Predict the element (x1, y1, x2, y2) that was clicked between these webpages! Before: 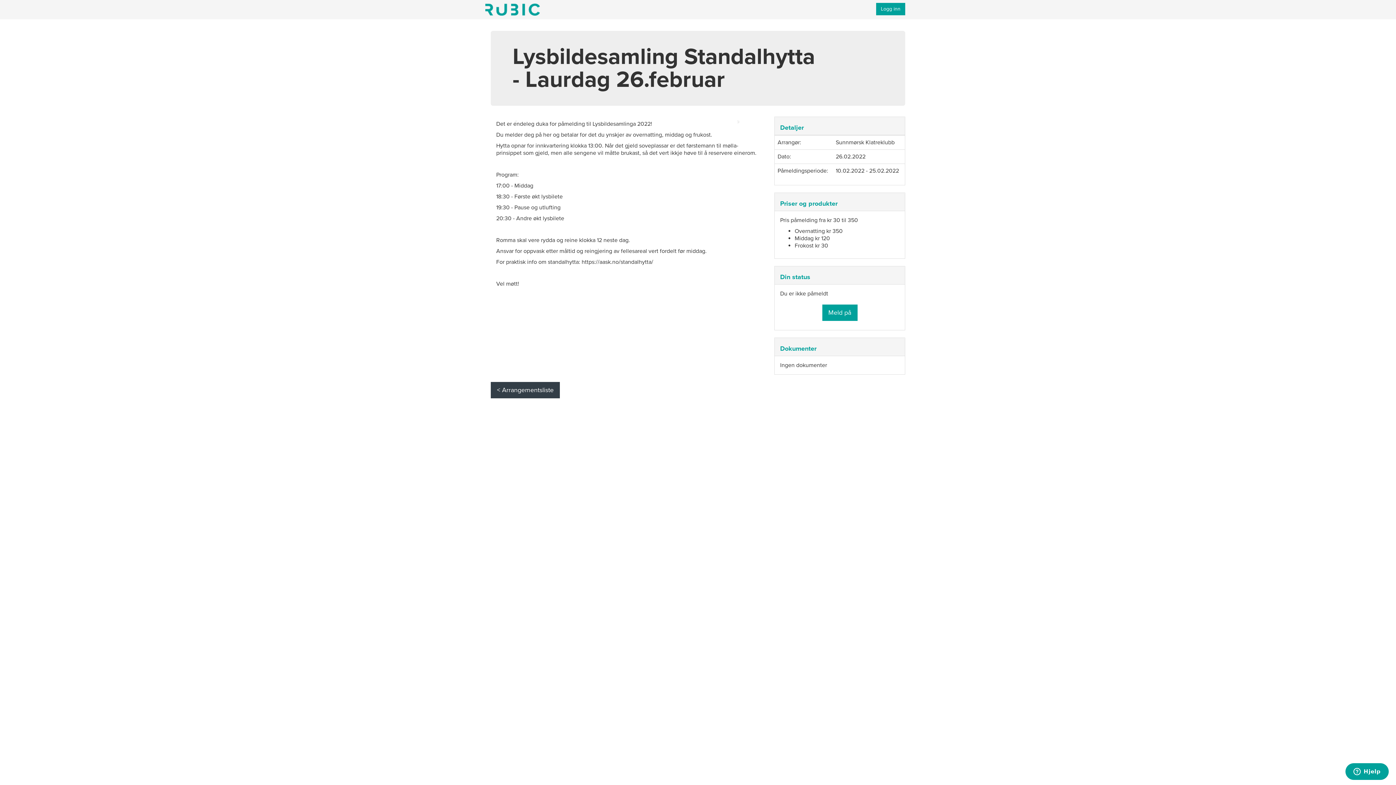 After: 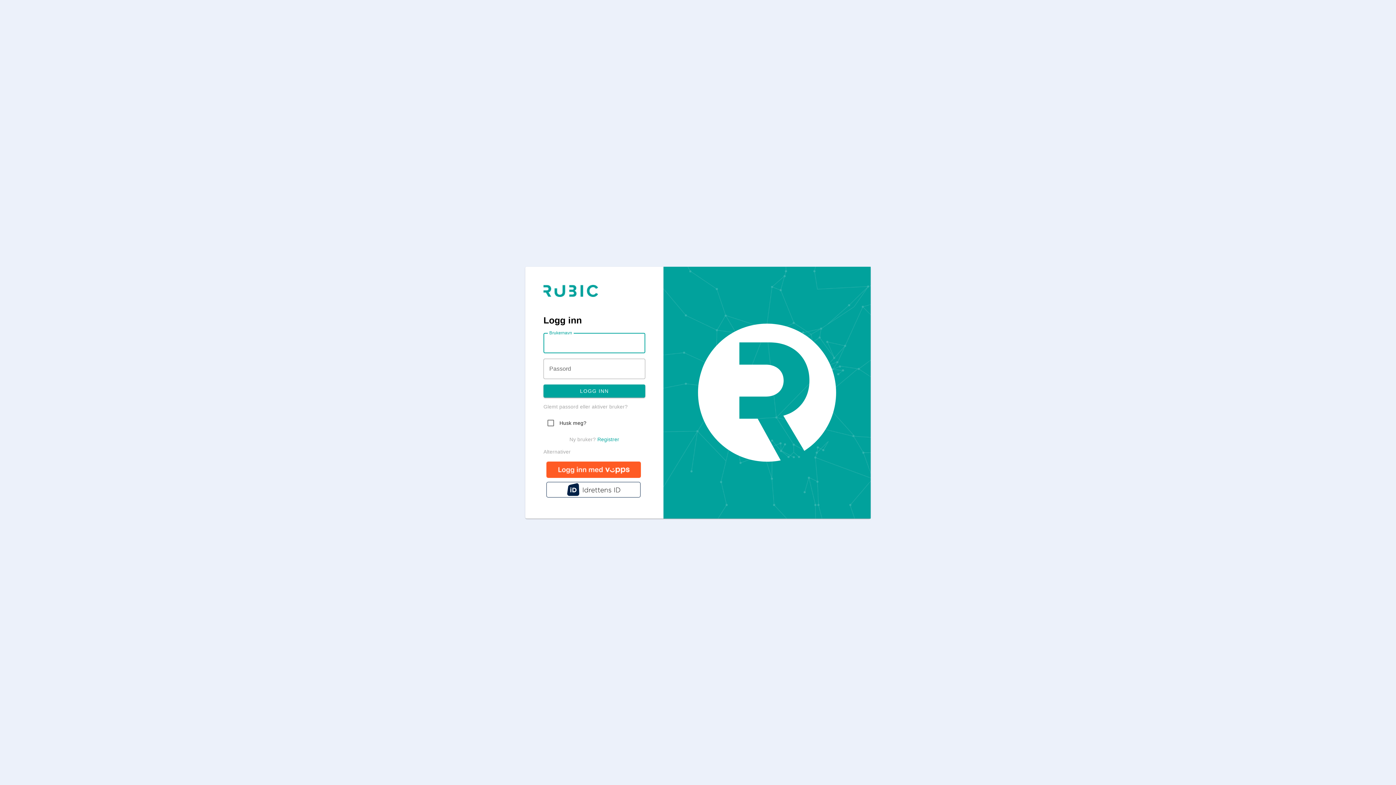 Action: bbox: (876, 2, 905, 15) label: Logg inn